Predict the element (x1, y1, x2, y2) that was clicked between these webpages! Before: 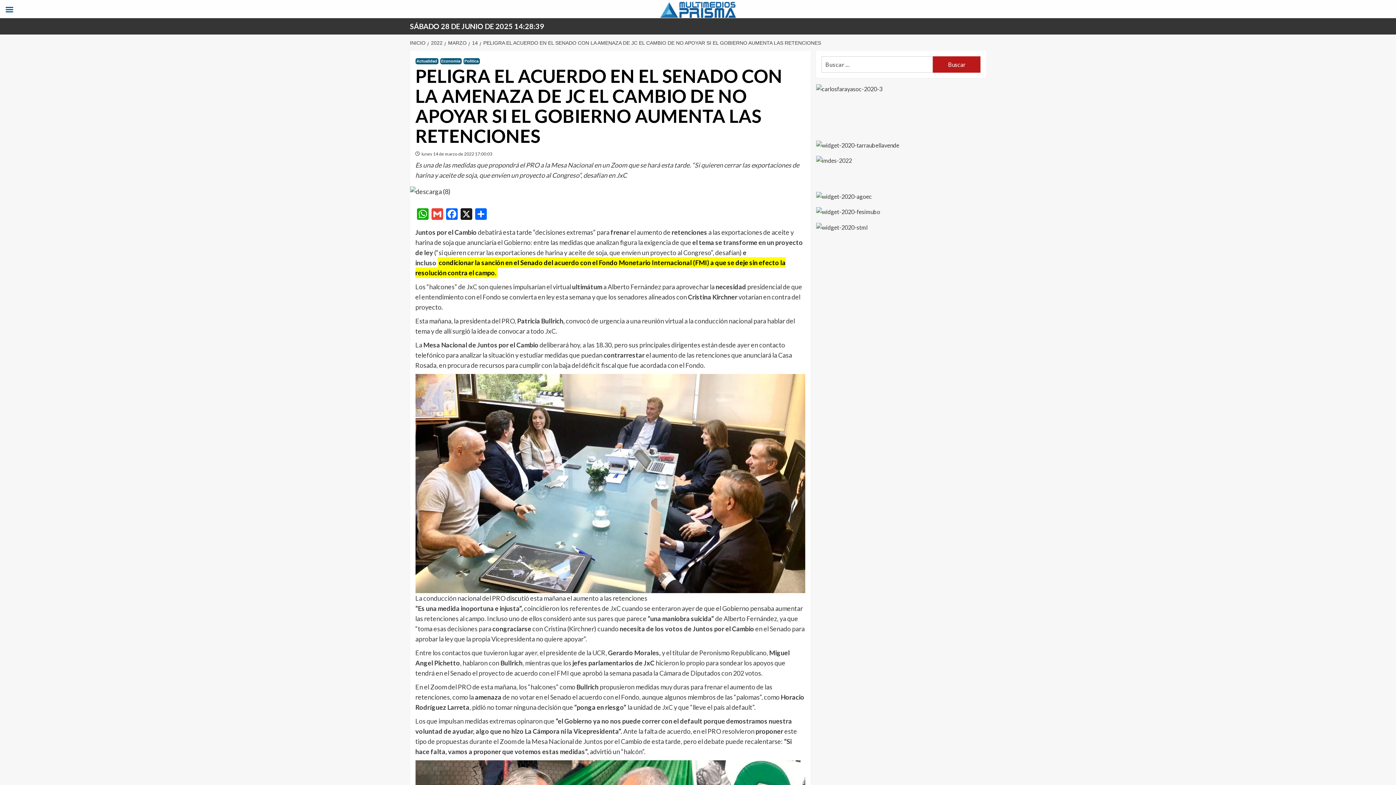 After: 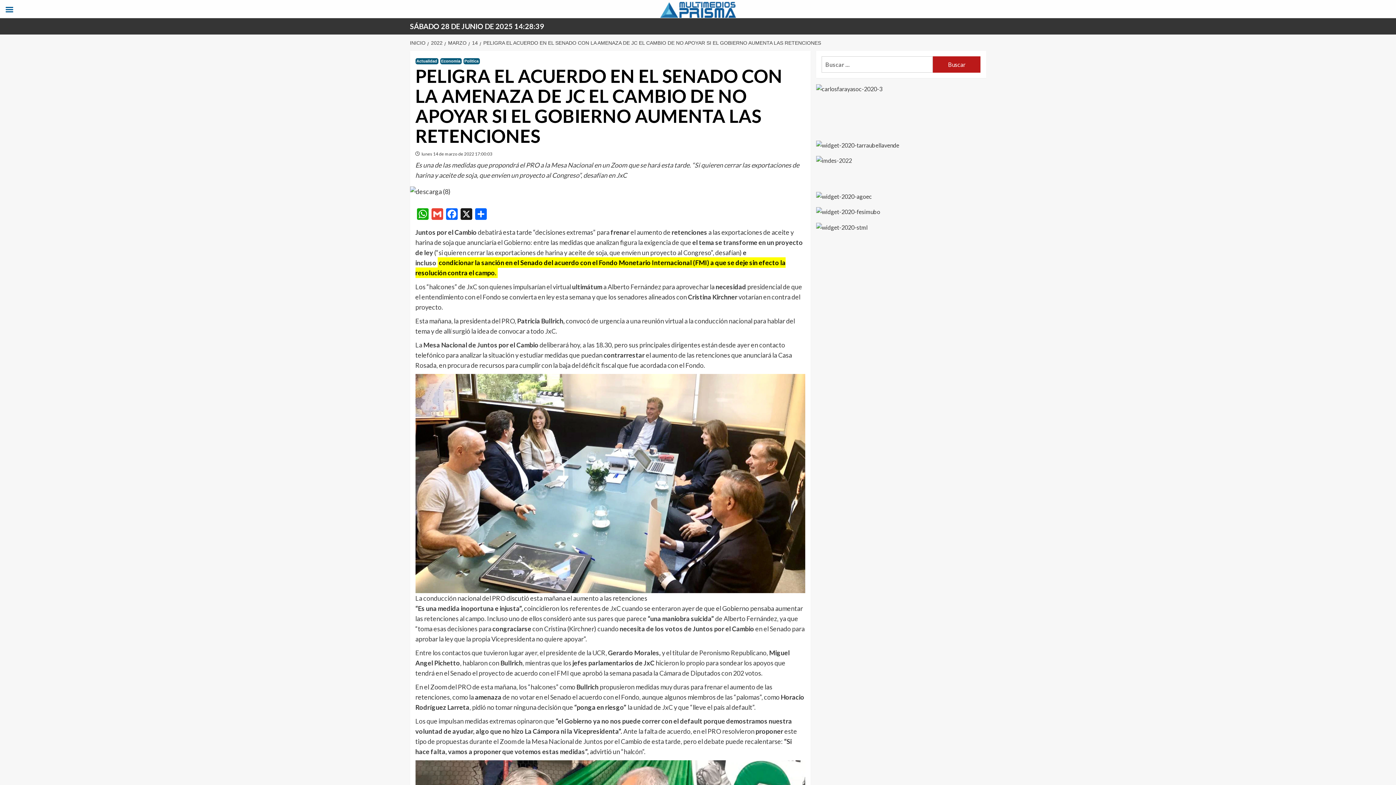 Action: label: PELIGRA EL ACUERDO EN EL SENADO CON LA AMENAZA DE JC EL CAMBIO DE NO APOYAR SI EL GOBIERNO AUMENTA LAS RETENCIONES bbox: (479, 40, 823, 45)